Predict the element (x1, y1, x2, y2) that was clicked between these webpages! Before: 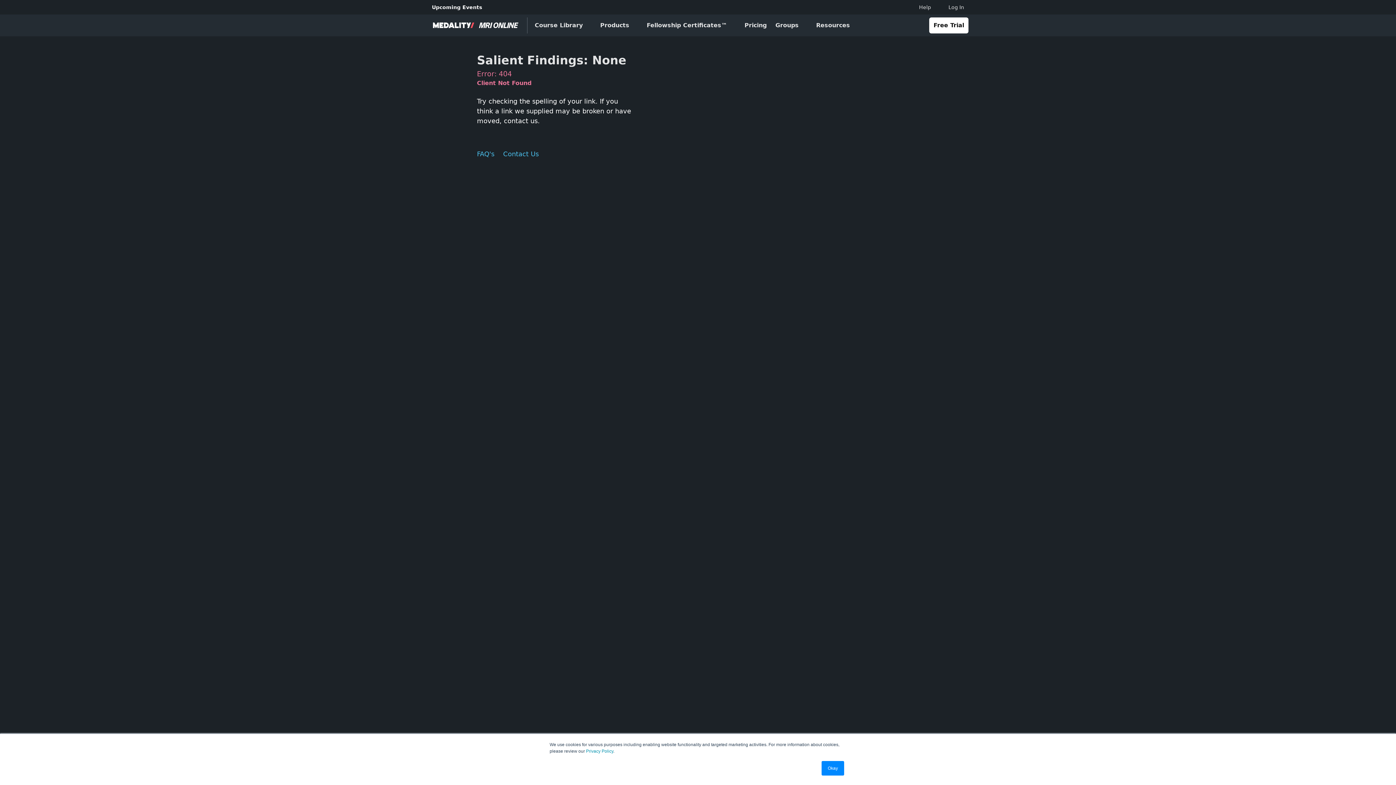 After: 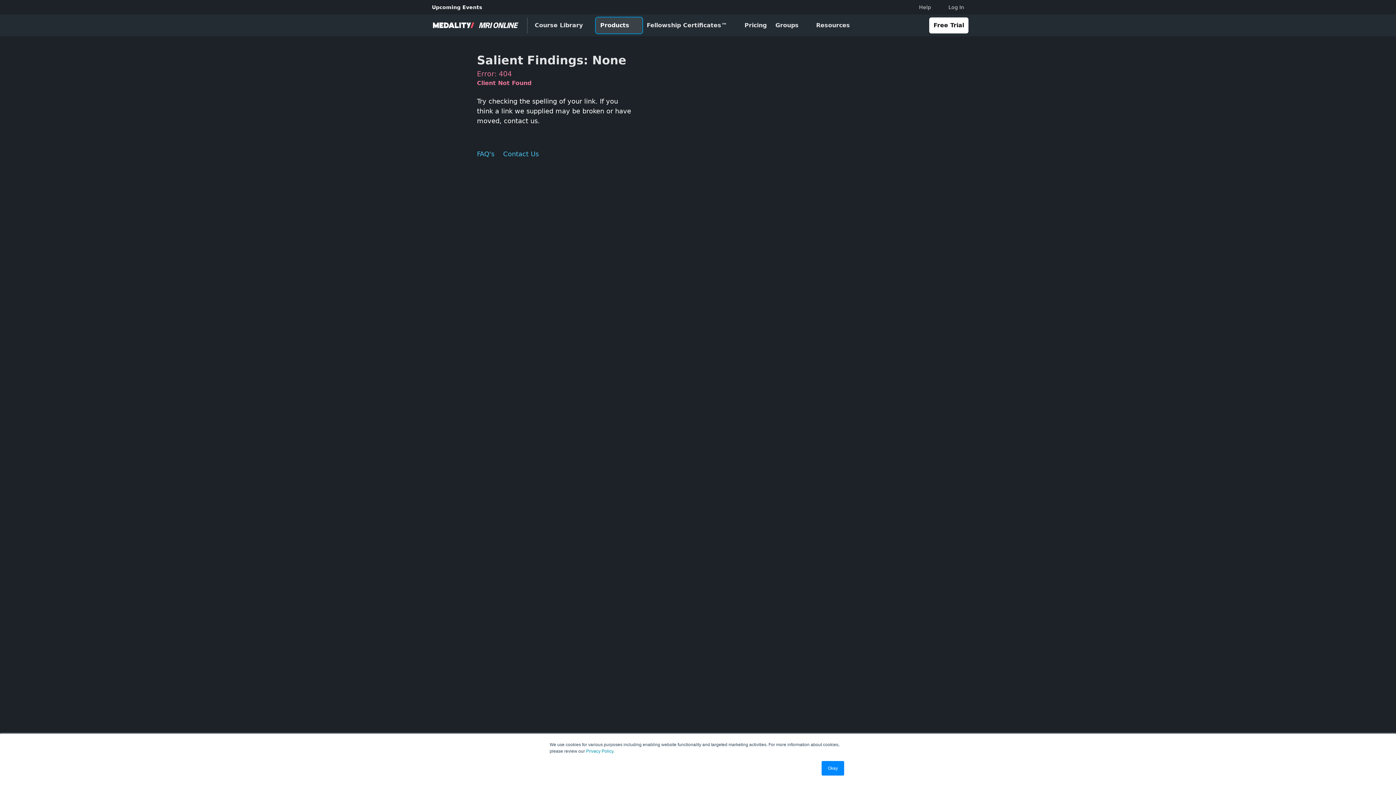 Action: label: Products bbox: (596, 17, 642, 33)